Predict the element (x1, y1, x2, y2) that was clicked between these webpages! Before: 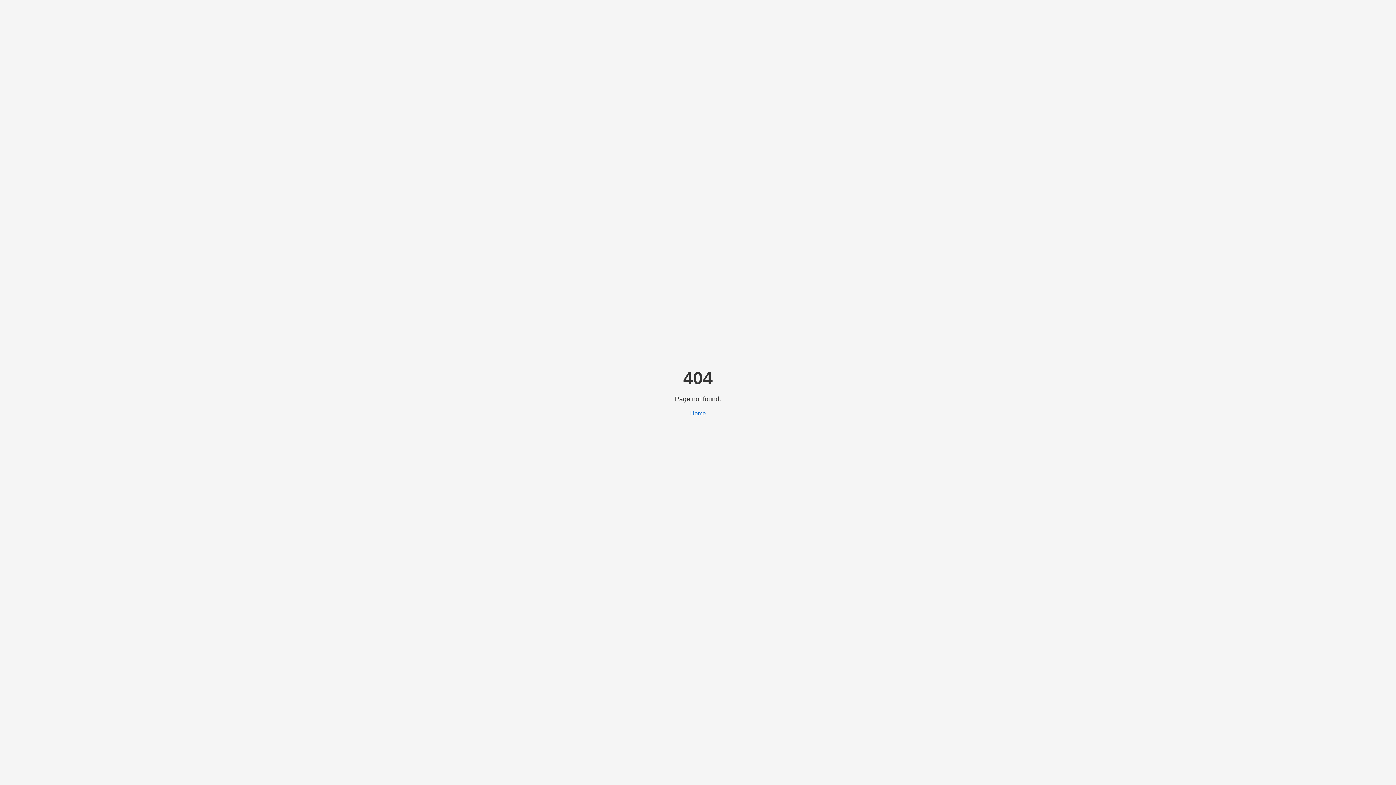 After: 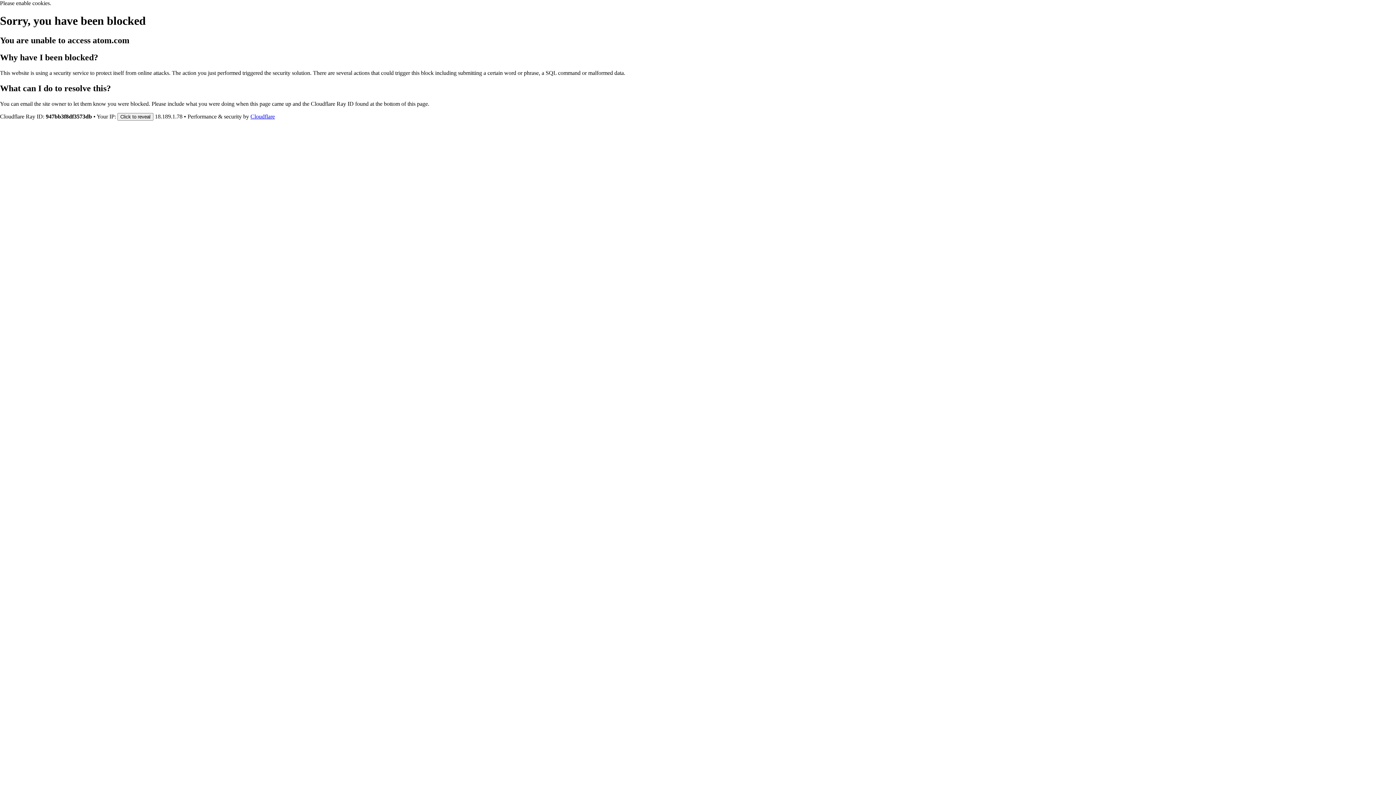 Action: bbox: (690, 410, 706, 416) label: Home